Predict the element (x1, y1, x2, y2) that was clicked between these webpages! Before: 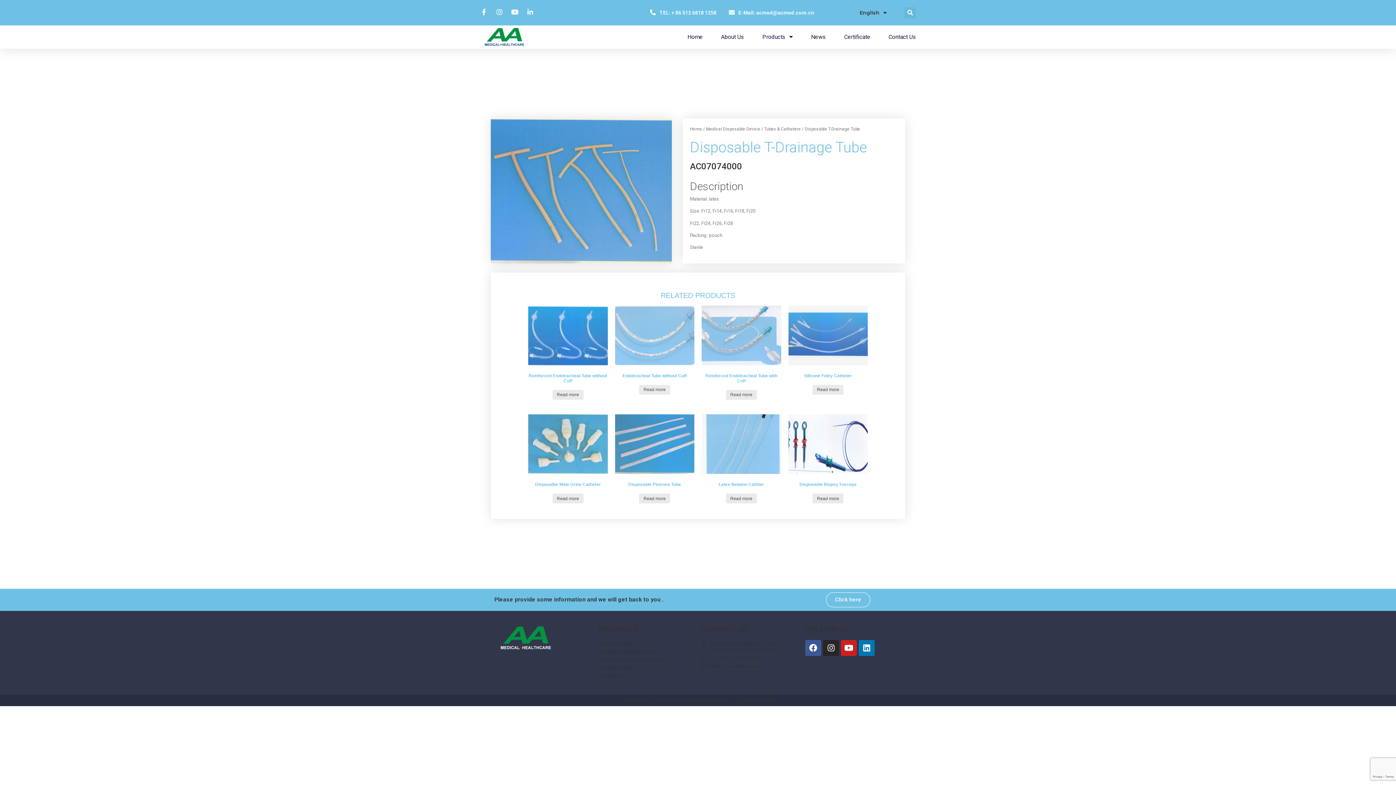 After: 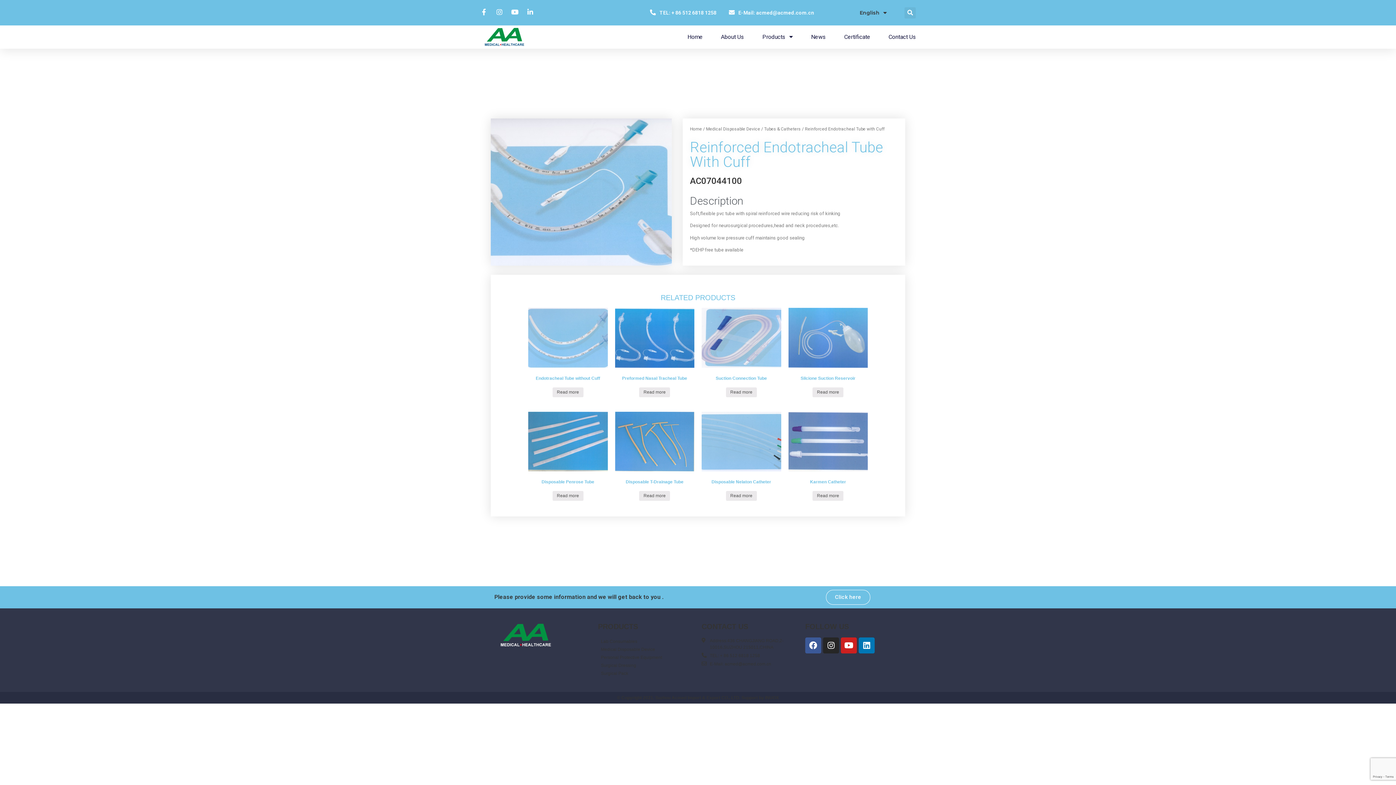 Action: label: Read more about “Reinforced Endotracheal Tube with Cuff” bbox: (726, 390, 757, 399)